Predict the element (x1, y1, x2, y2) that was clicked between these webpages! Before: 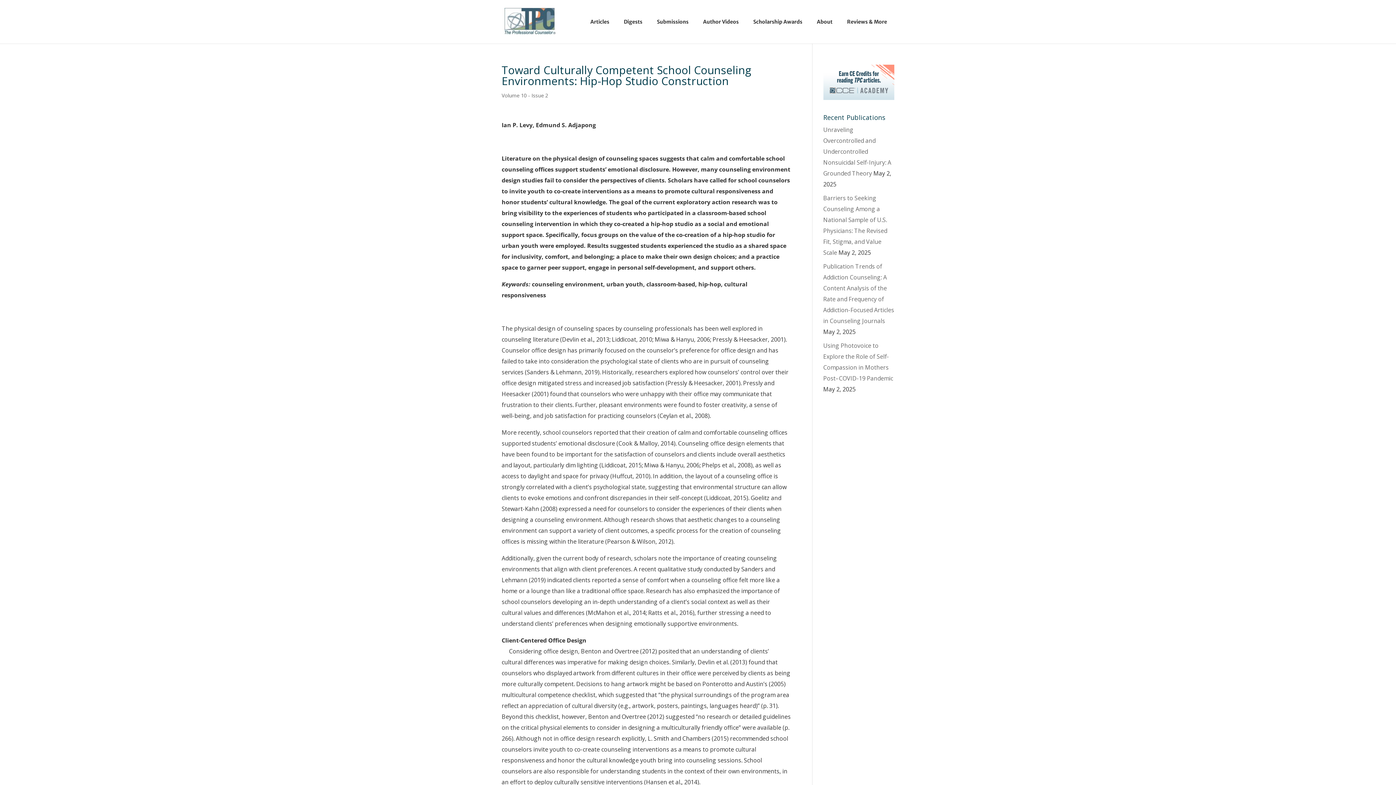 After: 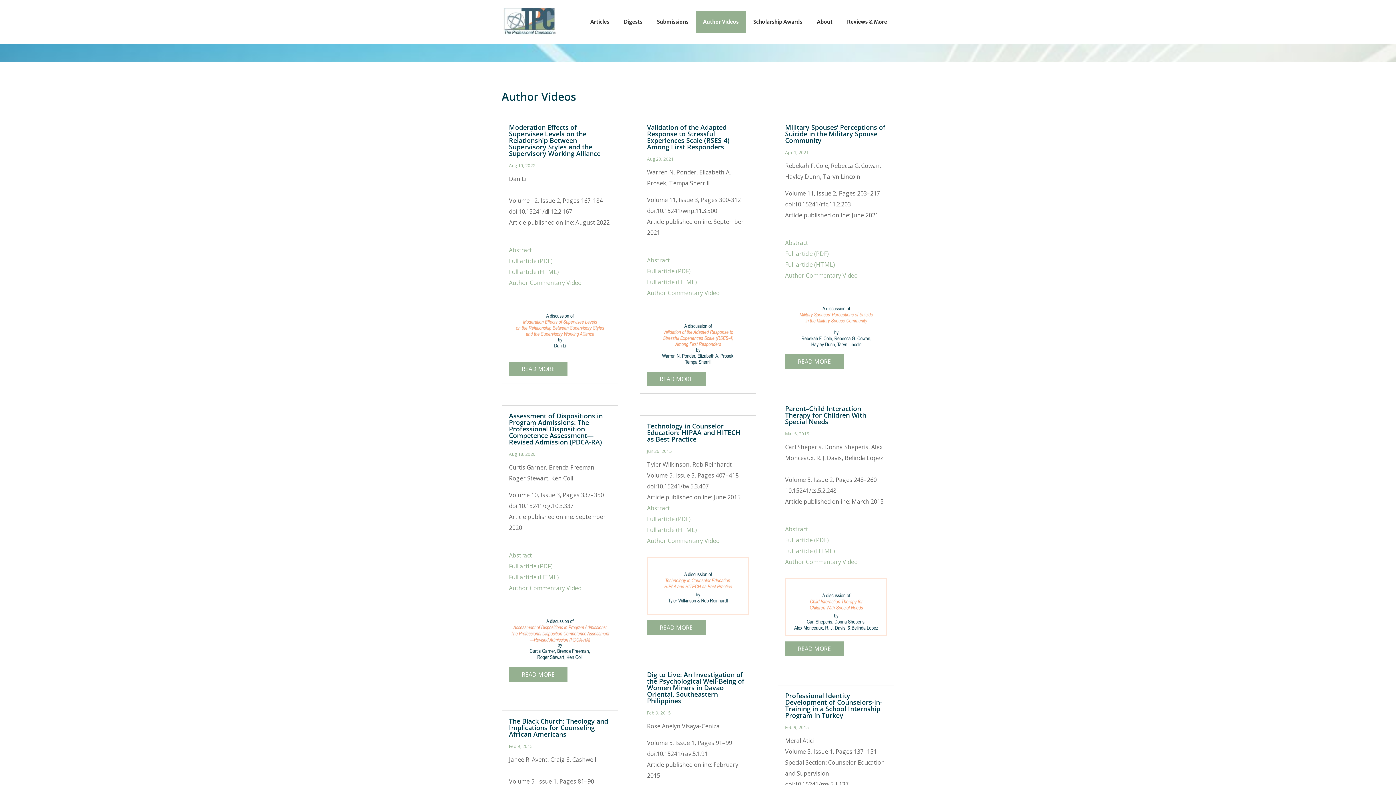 Action: label: Author Videos bbox: (696, 10, 746, 32)